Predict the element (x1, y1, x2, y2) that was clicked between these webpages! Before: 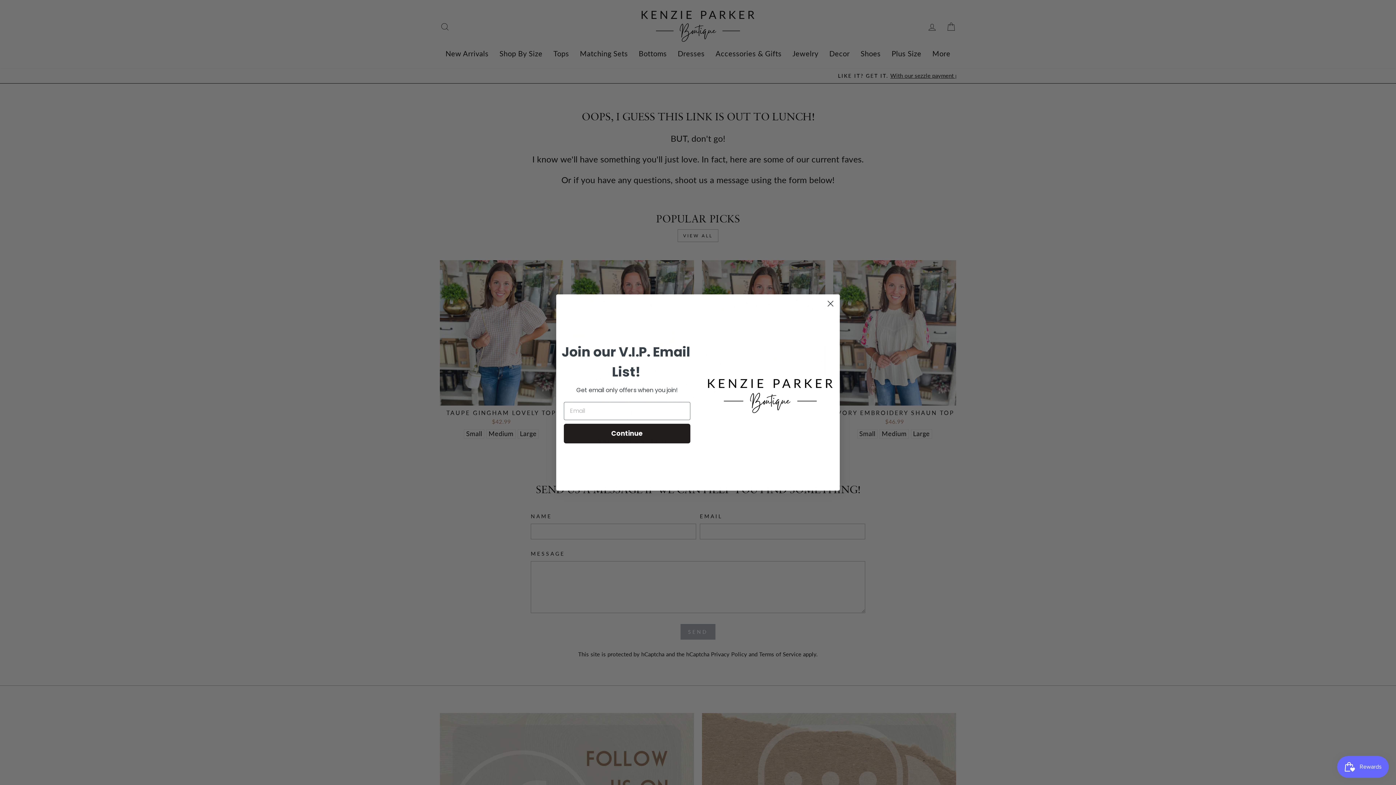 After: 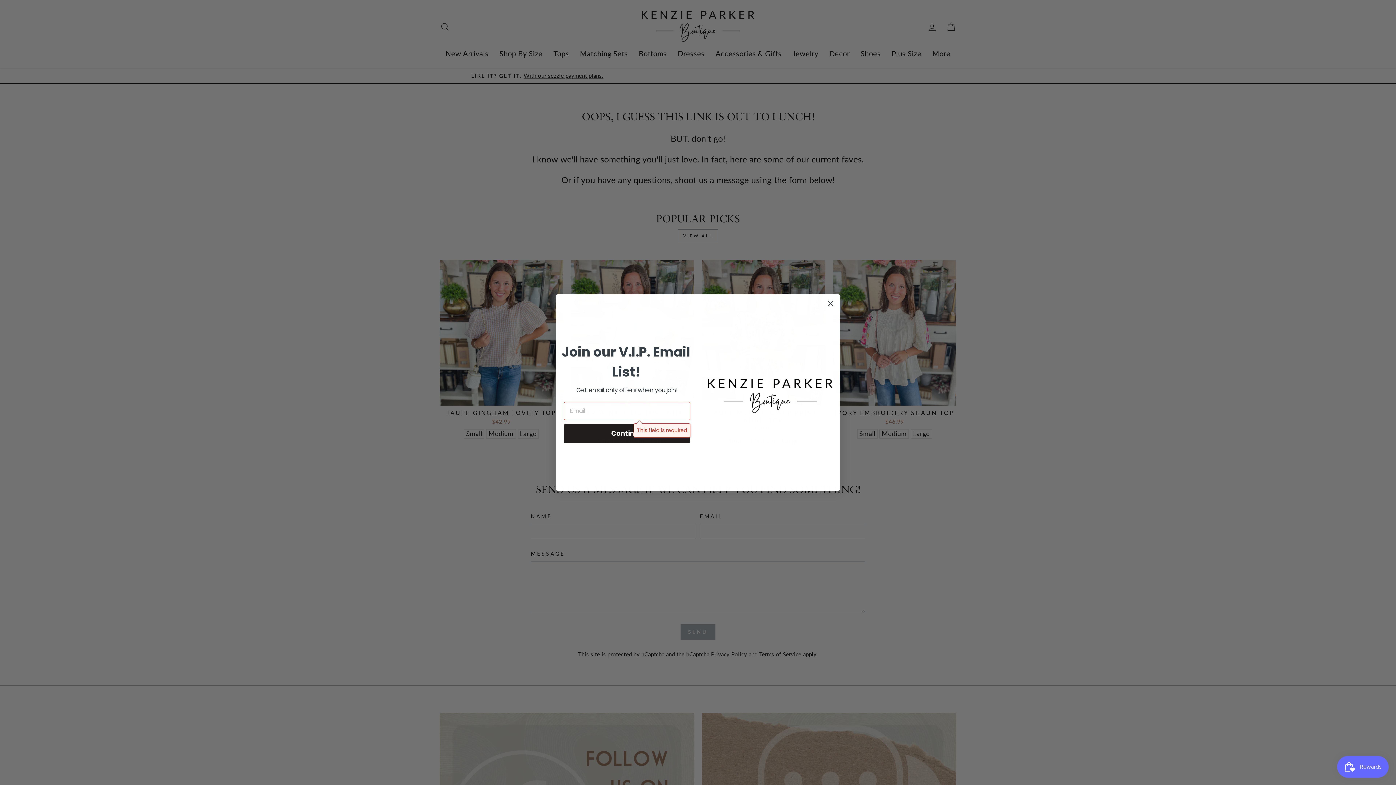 Action: label: Continue bbox: (564, 423, 690, 443)